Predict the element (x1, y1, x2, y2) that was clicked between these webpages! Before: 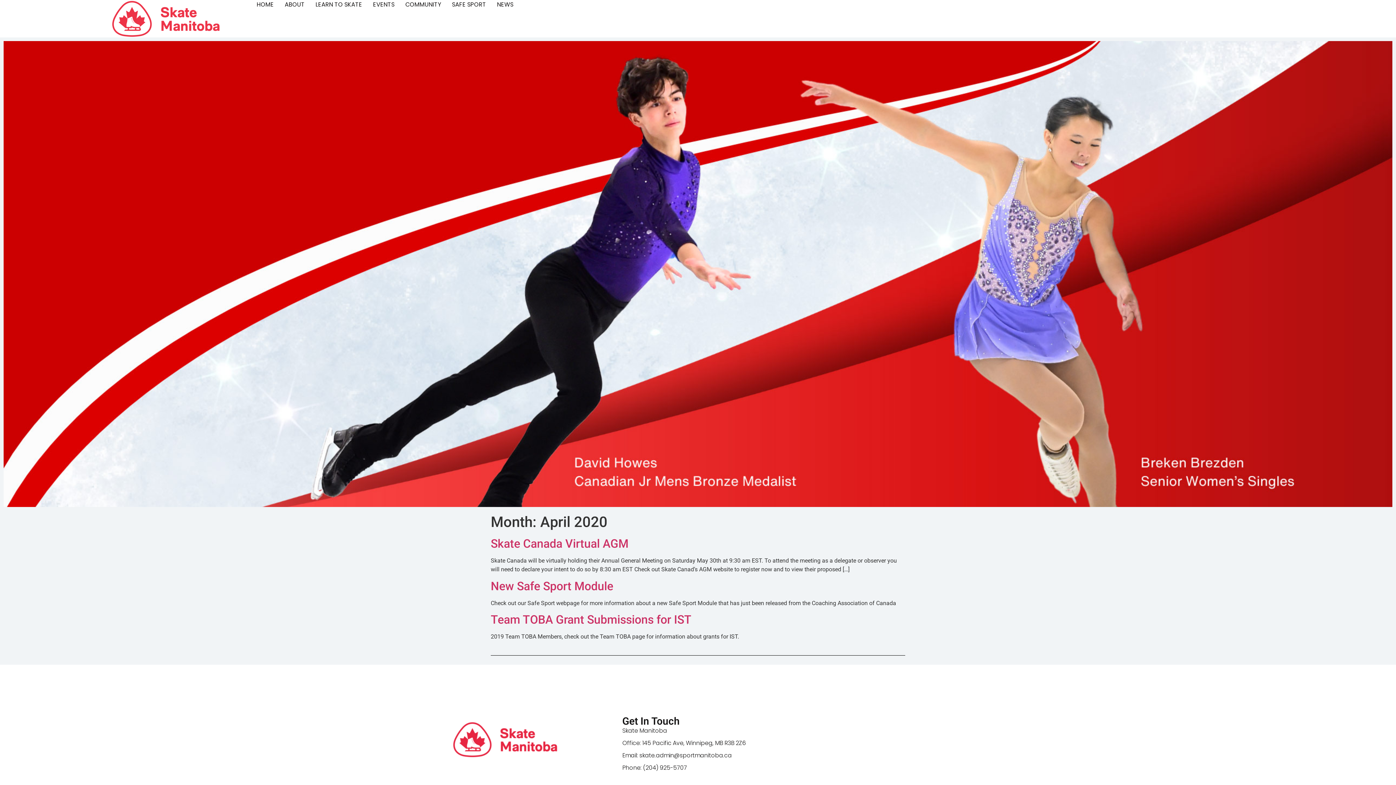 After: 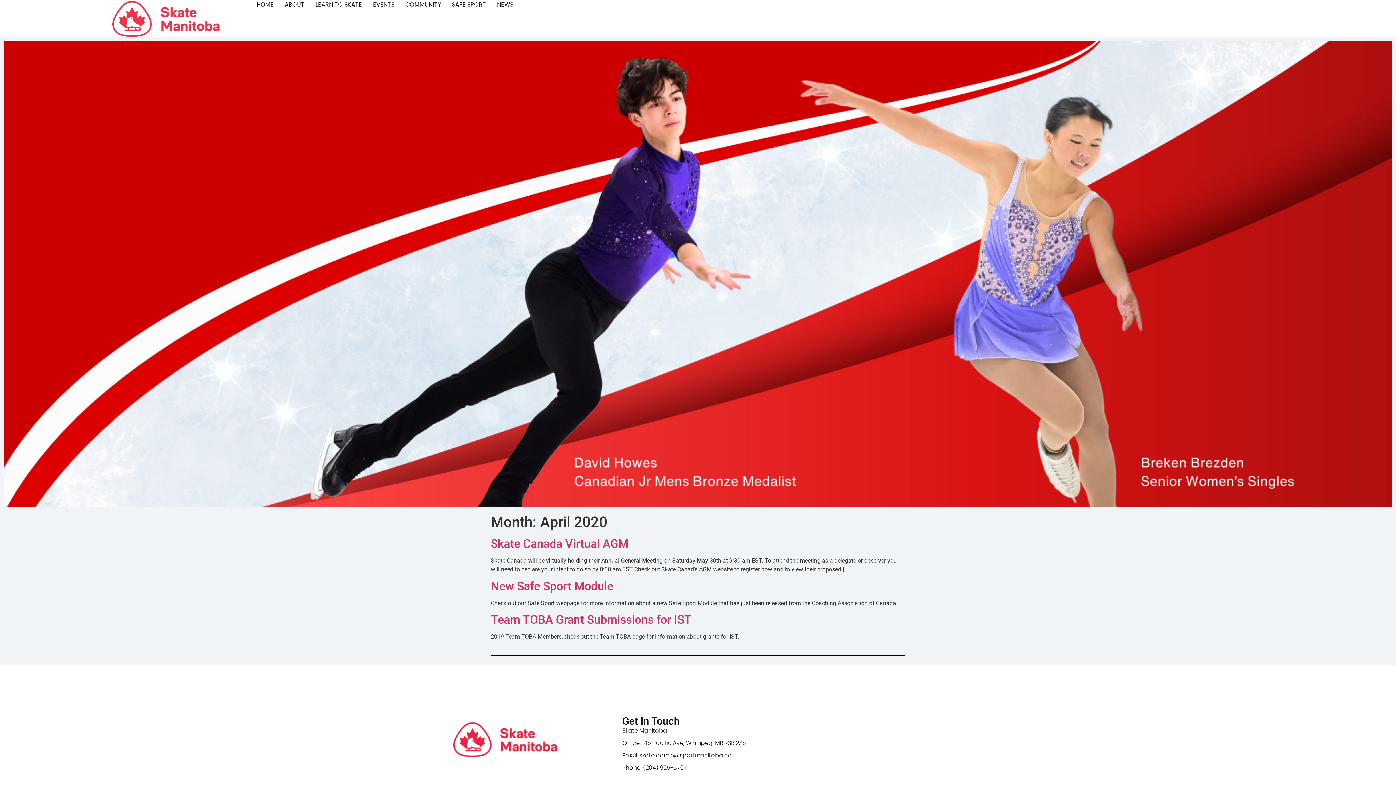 Action: bbox: (622, 751, 785, 760) label: Email: skate.admin@sportmanitoba.ca